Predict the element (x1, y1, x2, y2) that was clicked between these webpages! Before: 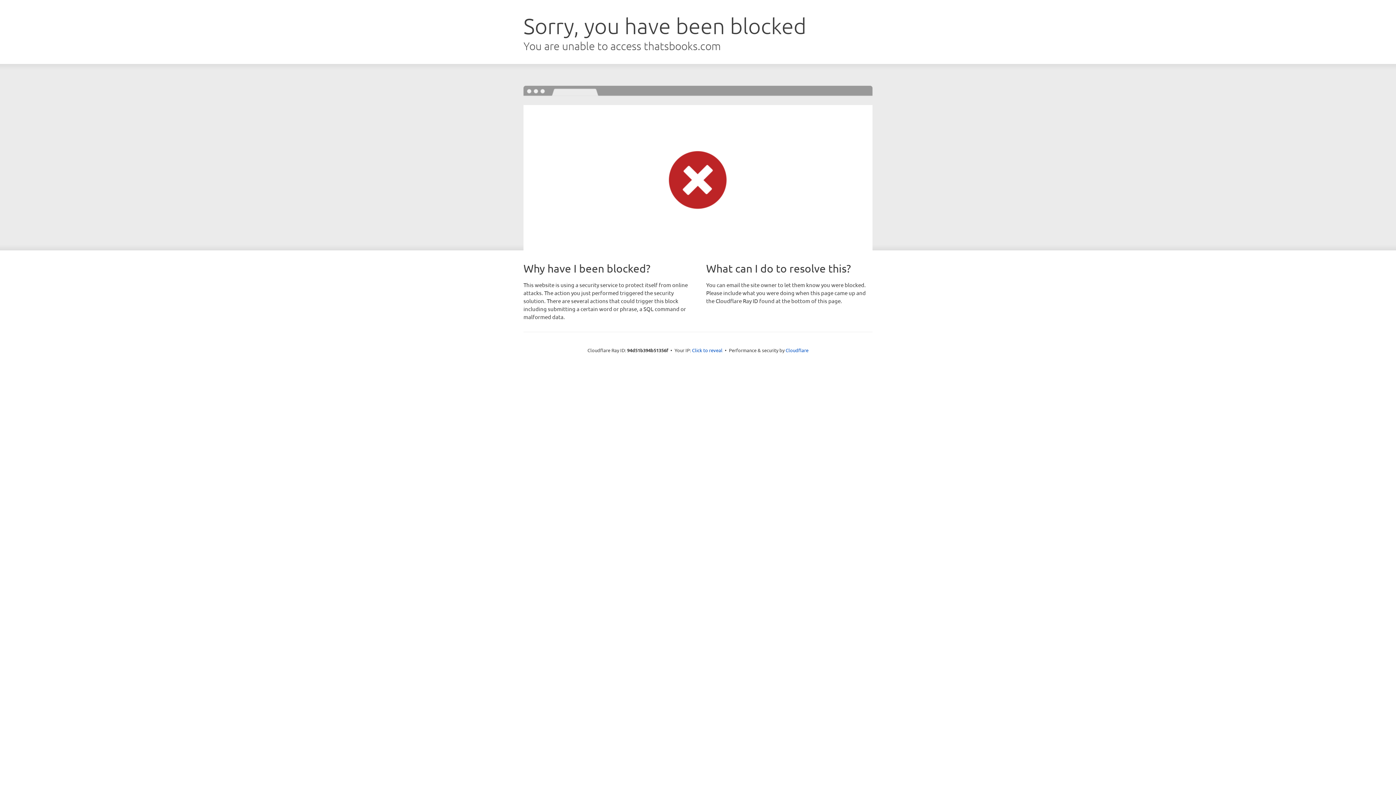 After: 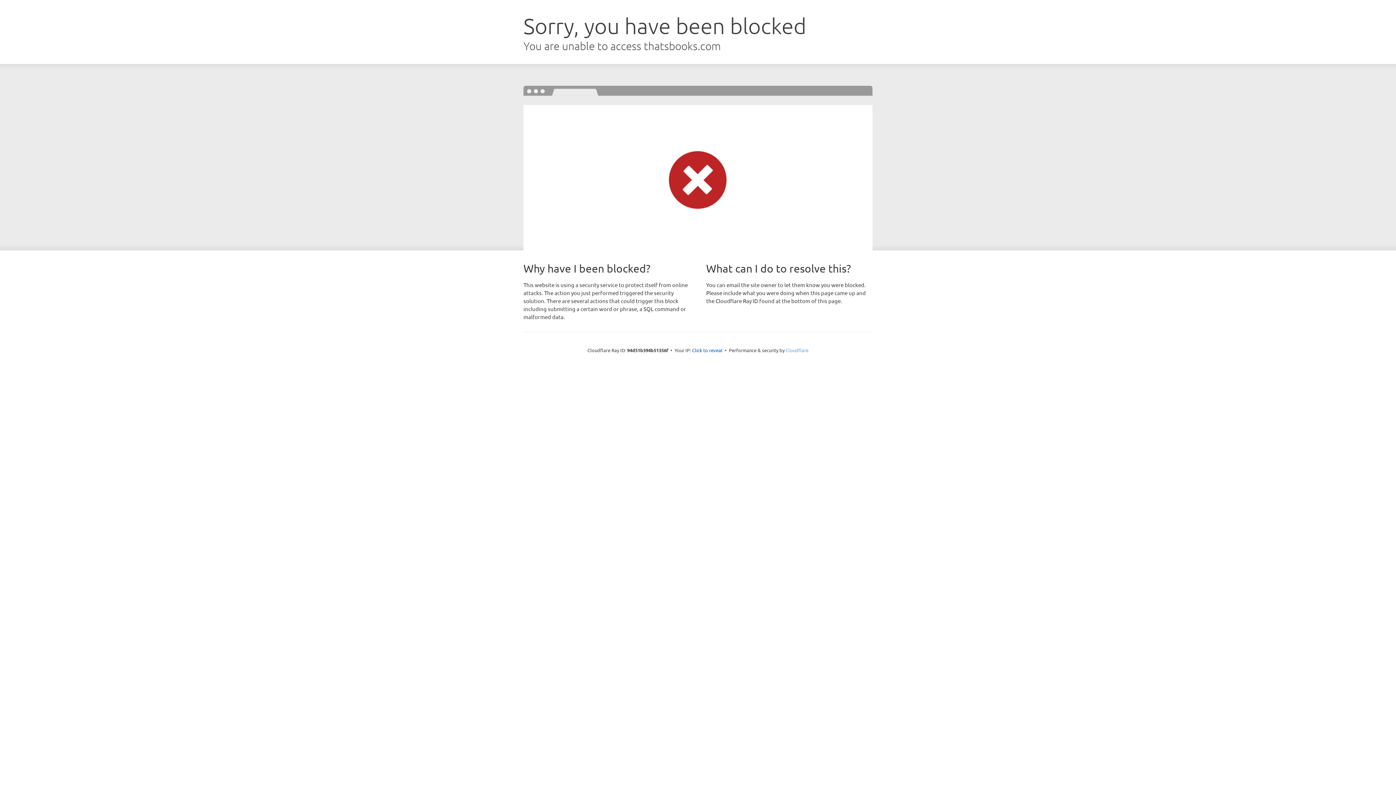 Action: label: Cloudflare bbox: (785, 347, 808, 353)